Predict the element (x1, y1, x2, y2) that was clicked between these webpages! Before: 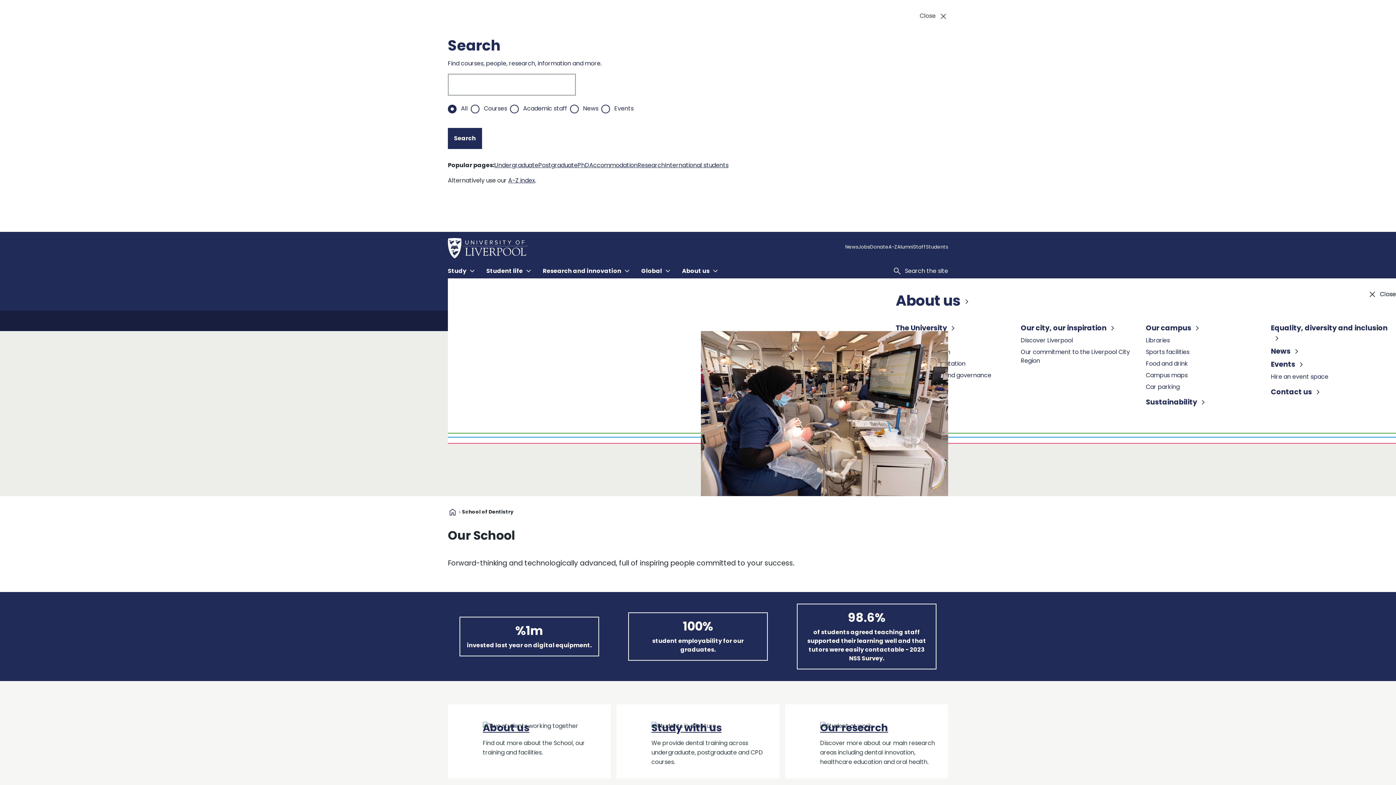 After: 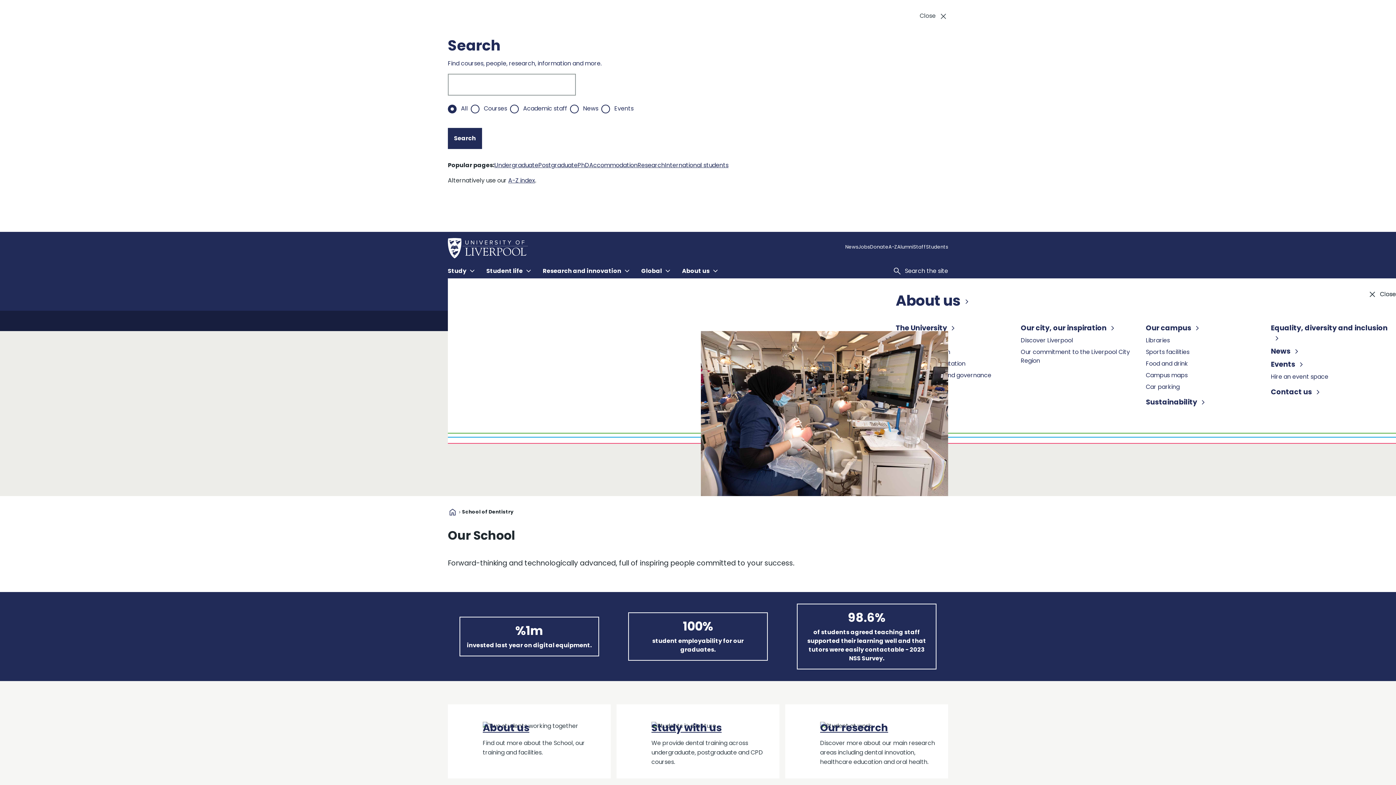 Action: label: Close  bbox: (920, 11, 948, 20)